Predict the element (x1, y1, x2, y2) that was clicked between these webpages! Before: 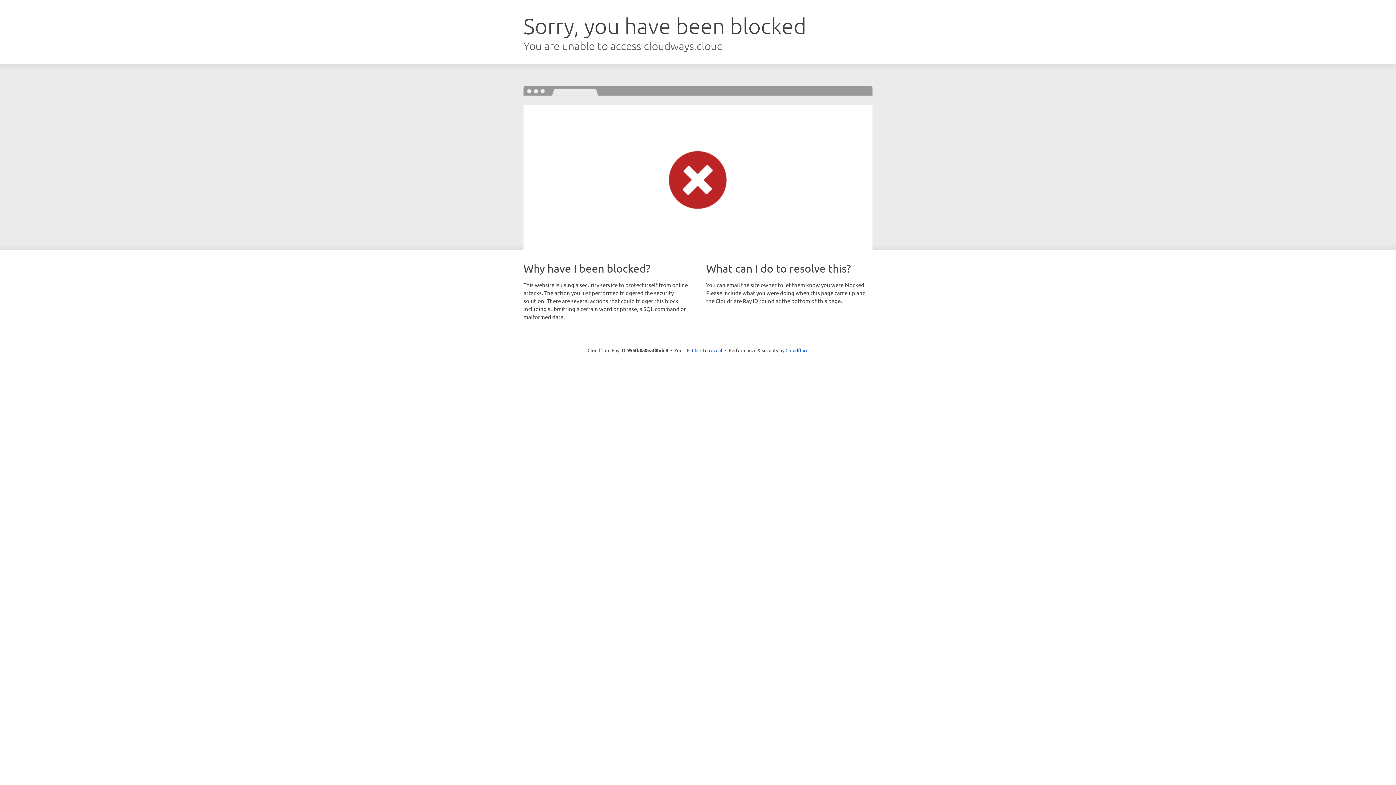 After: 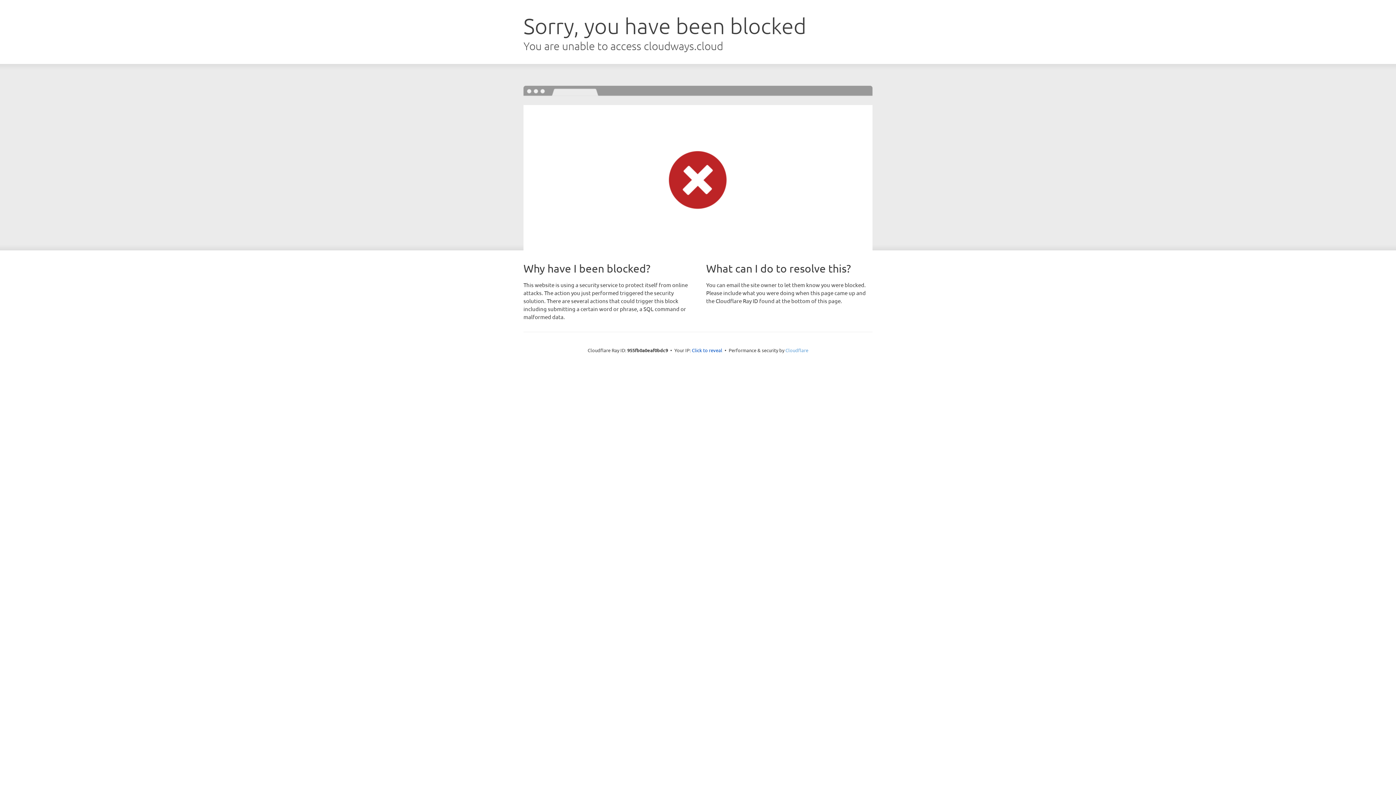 Action: bbox: (785, 347, 808, 353) label: Cloudflare